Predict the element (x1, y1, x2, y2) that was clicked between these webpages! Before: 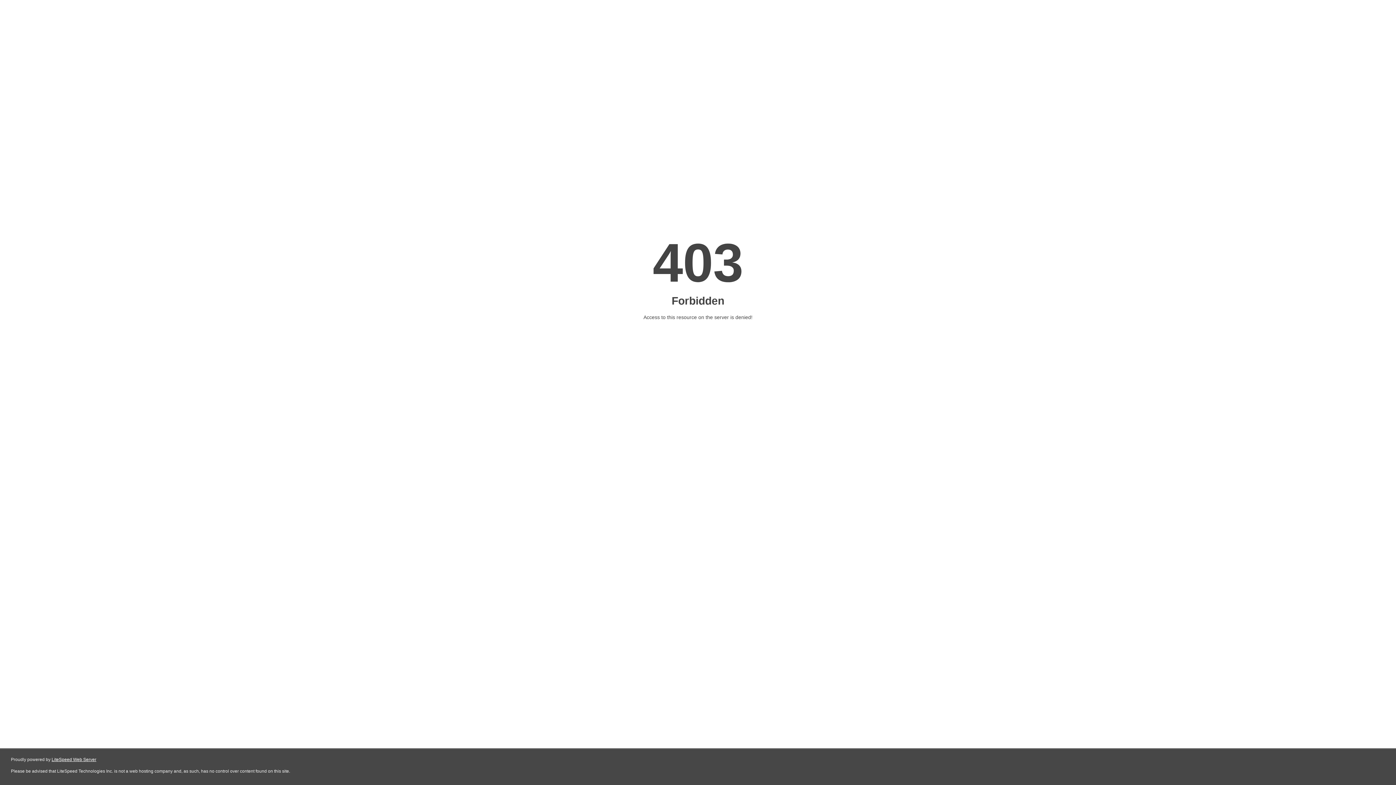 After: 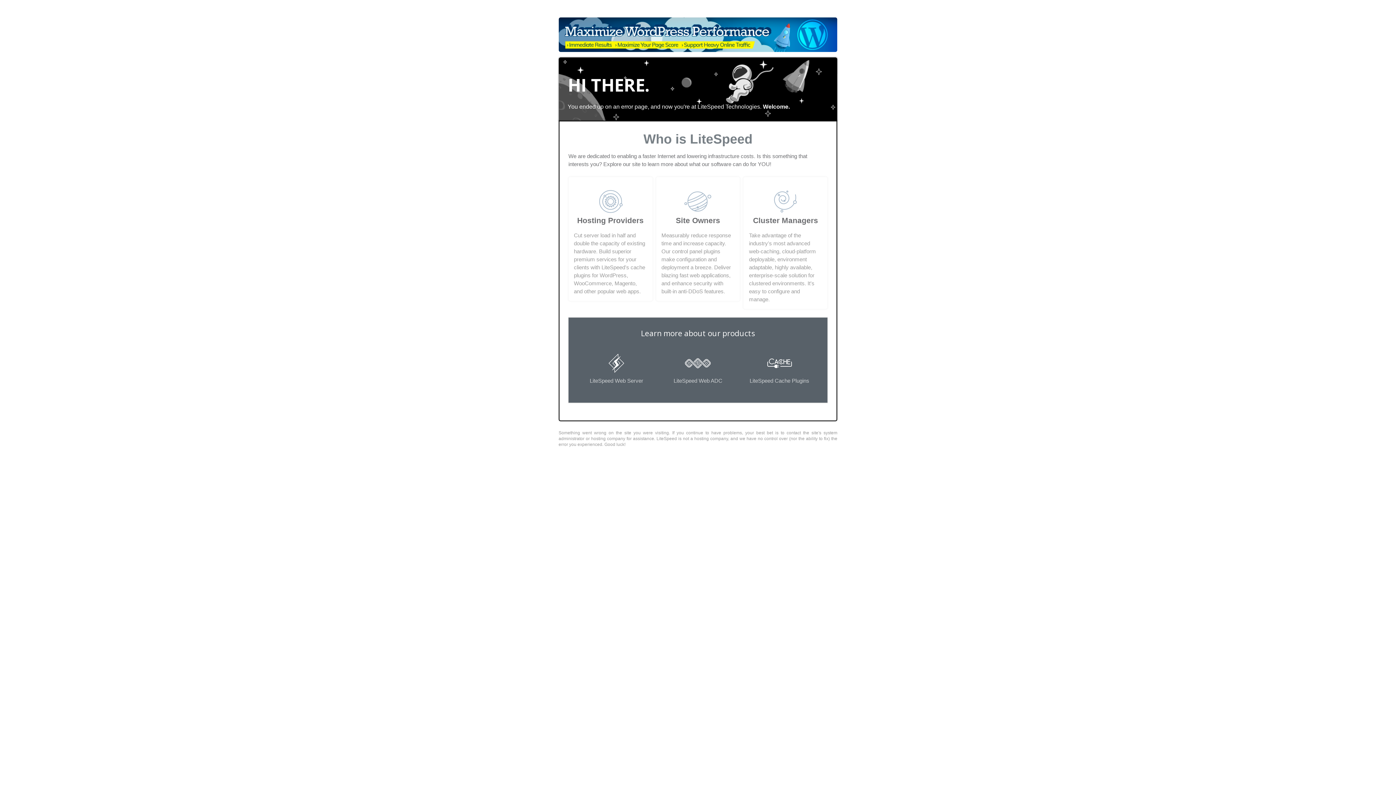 Action: bbox: (51, 757, 96, 762) label: LiteSpeed Web Server